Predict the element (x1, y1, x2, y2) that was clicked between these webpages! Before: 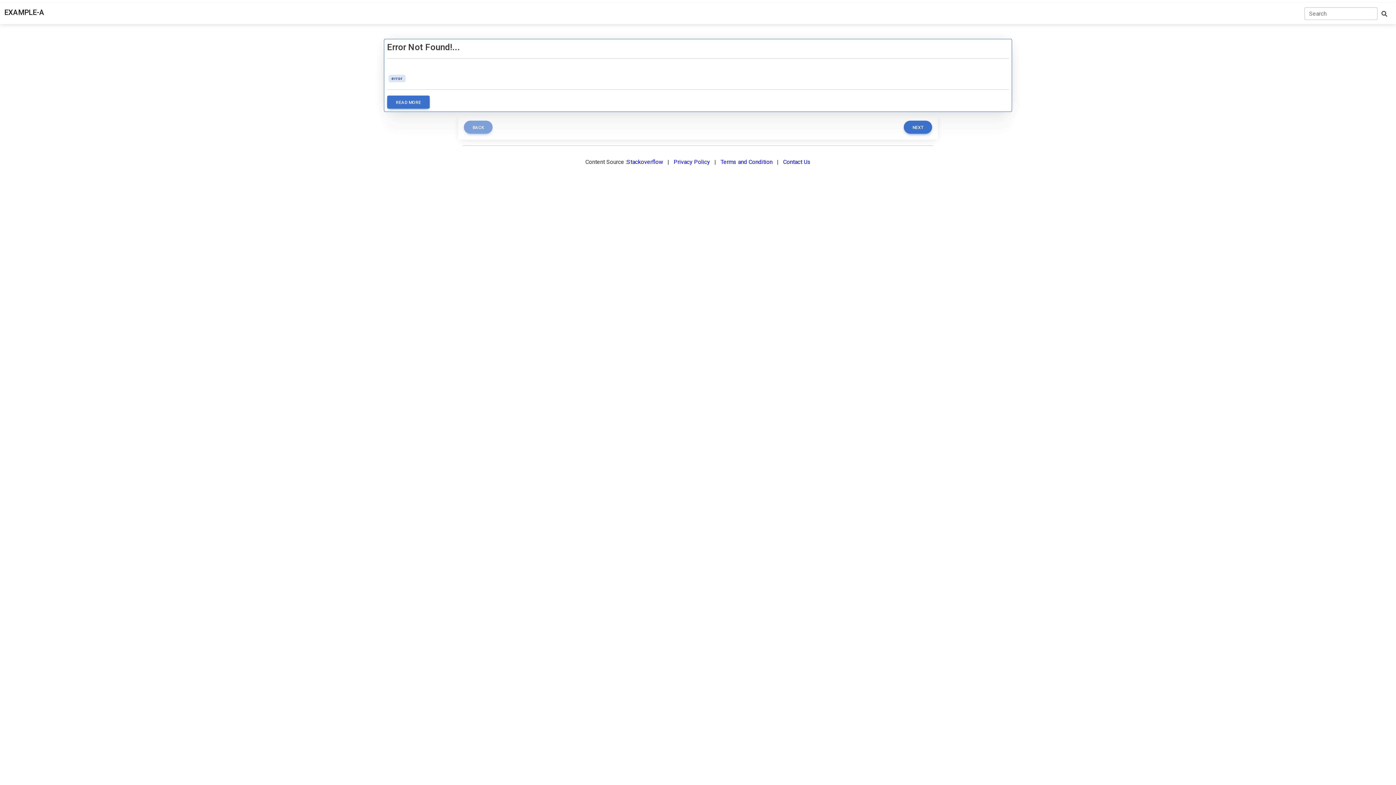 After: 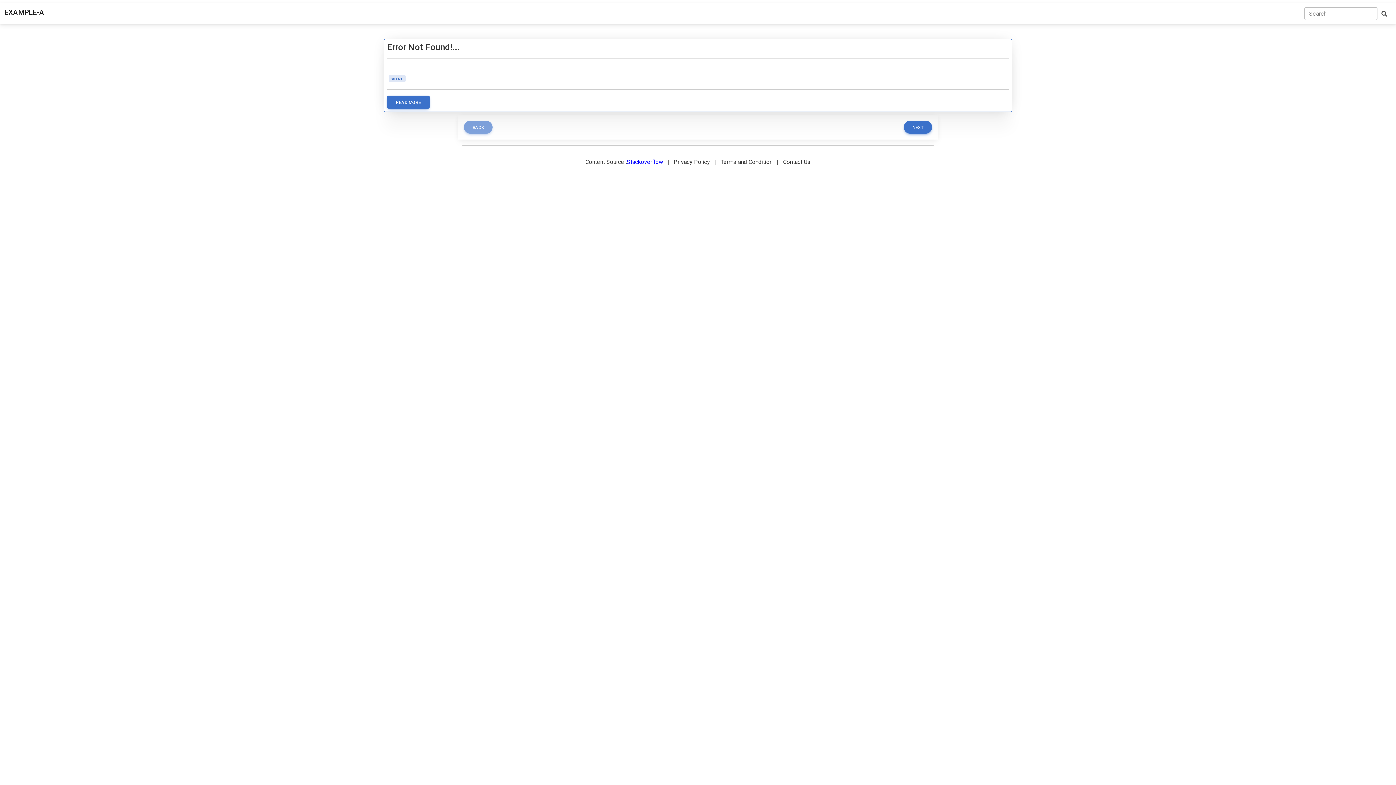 Action: bbox: (388, 74, 405, 82) label: error